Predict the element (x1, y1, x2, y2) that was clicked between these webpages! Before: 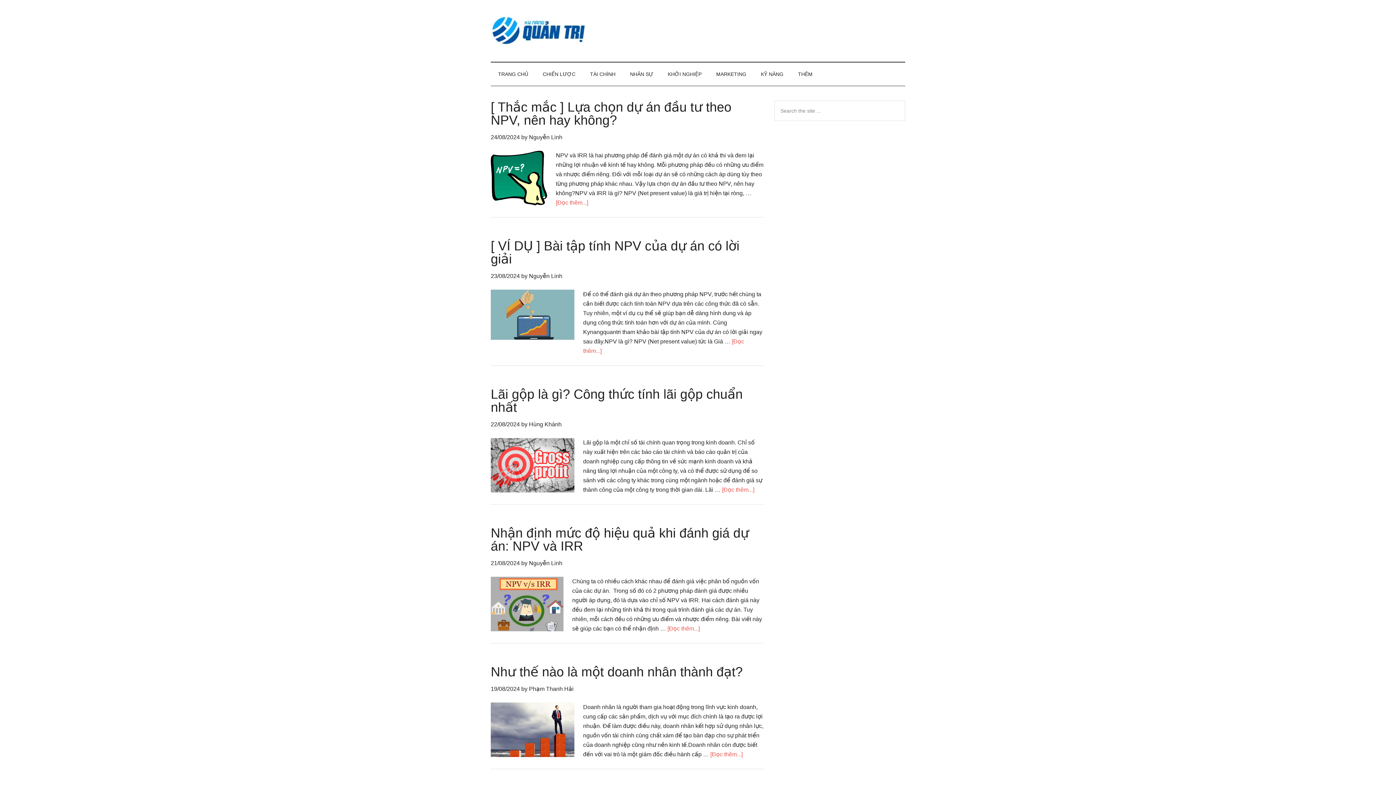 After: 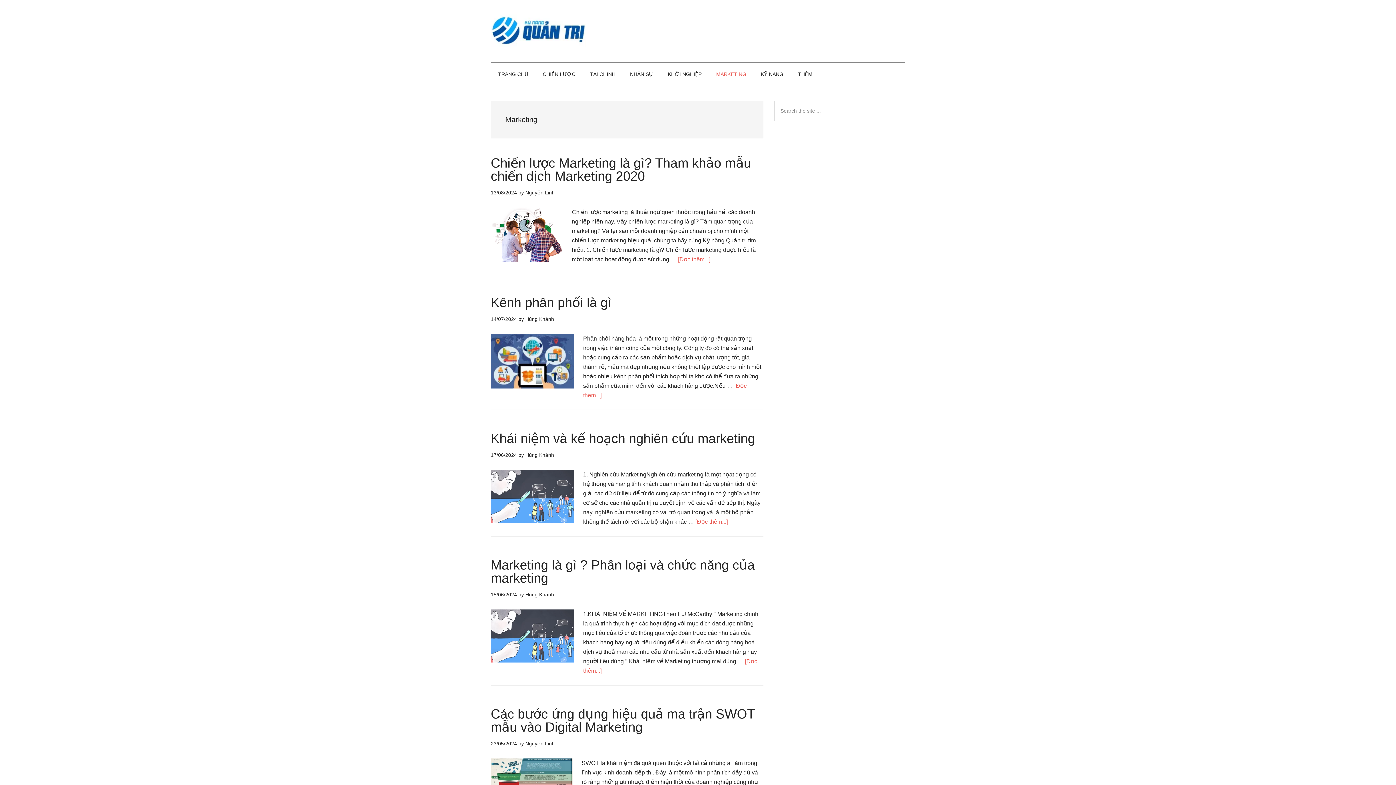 Action: bbox: (709, 62, 753, 85) label: MARKETING